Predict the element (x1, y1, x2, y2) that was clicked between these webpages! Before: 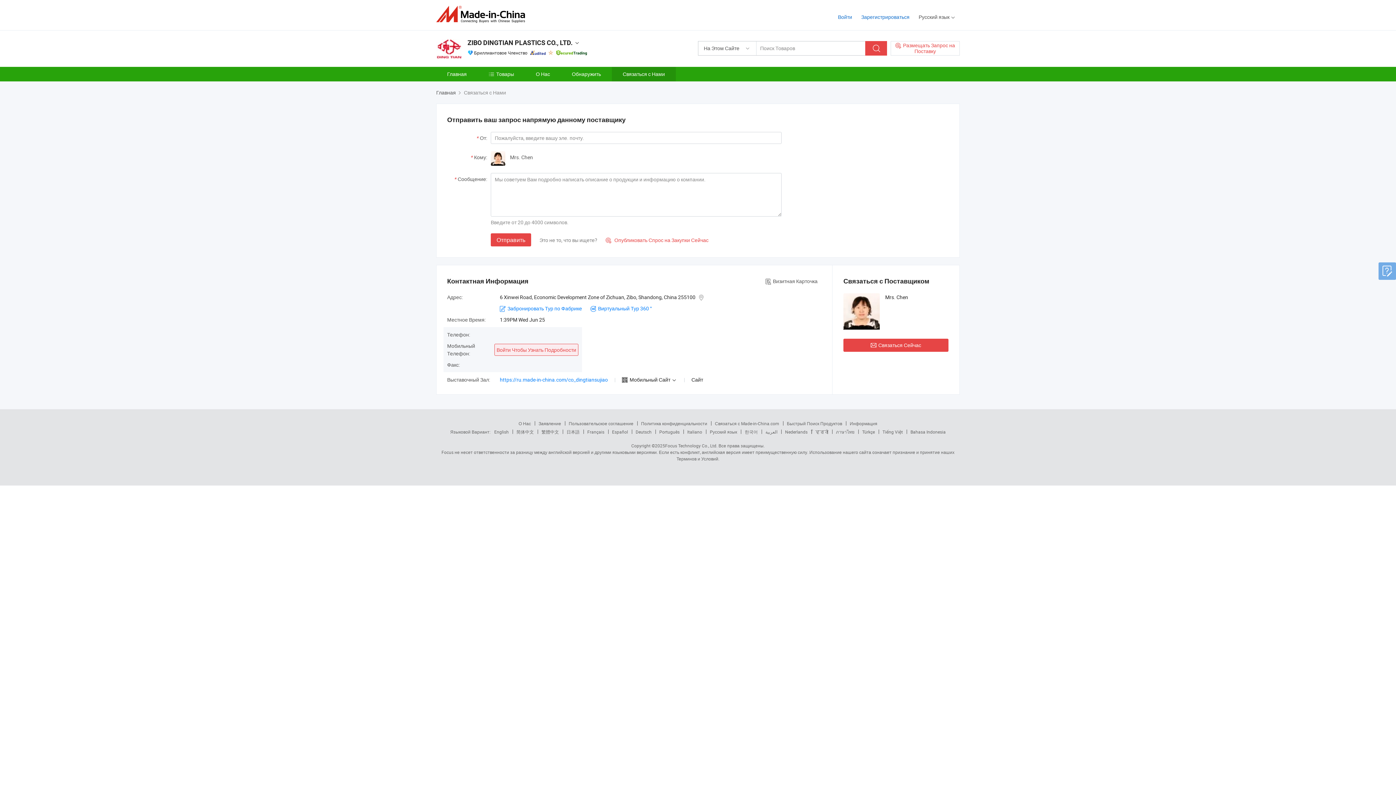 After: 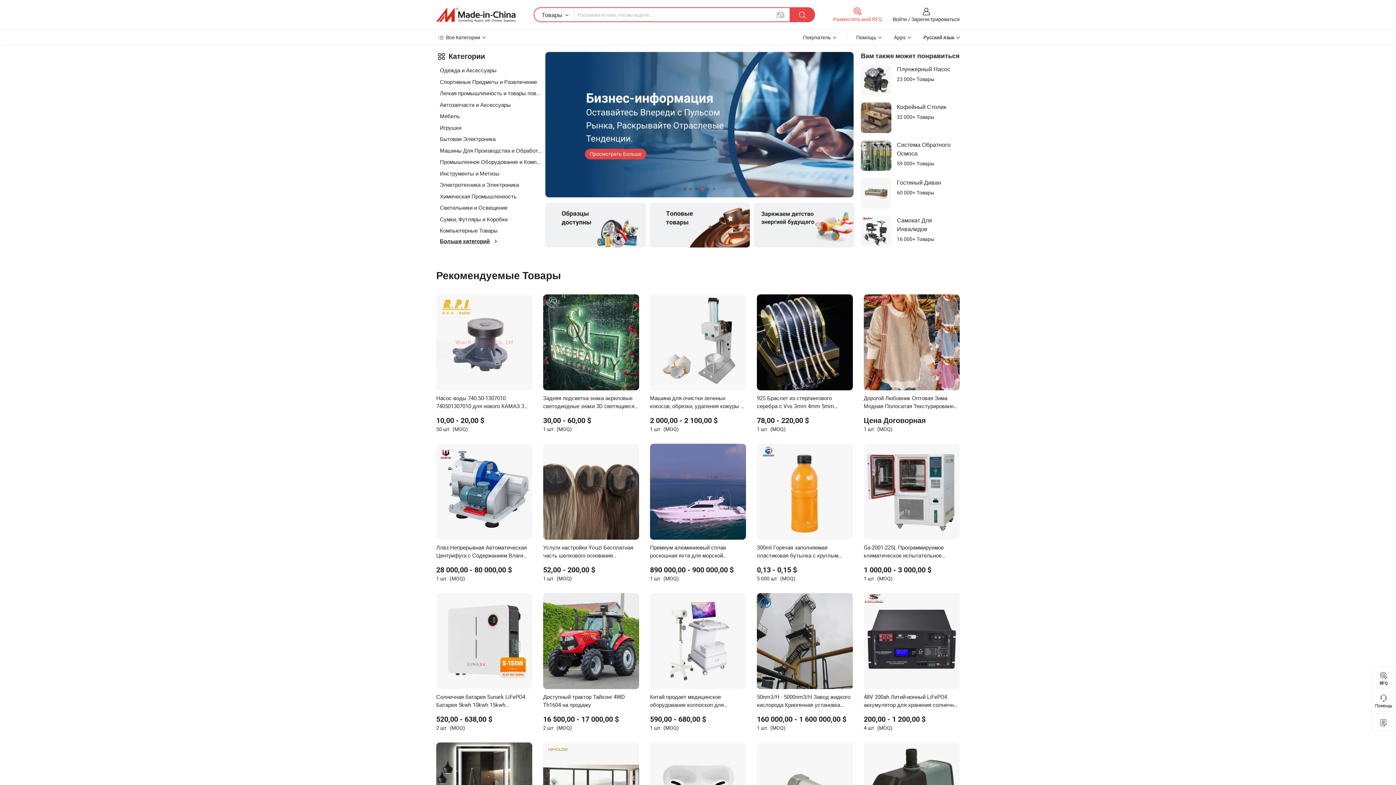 Action: label: Русский язык bbox: (710, 429, 737, 434)